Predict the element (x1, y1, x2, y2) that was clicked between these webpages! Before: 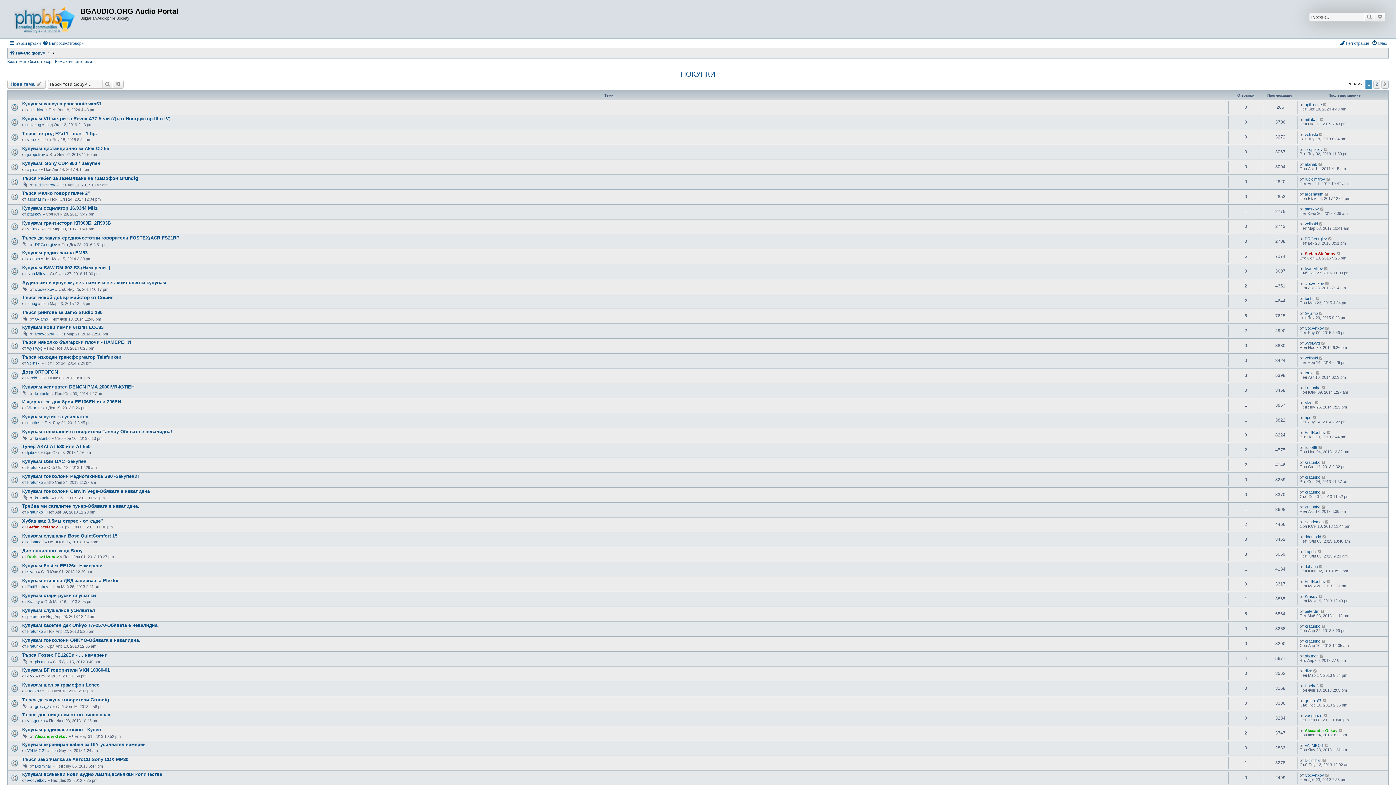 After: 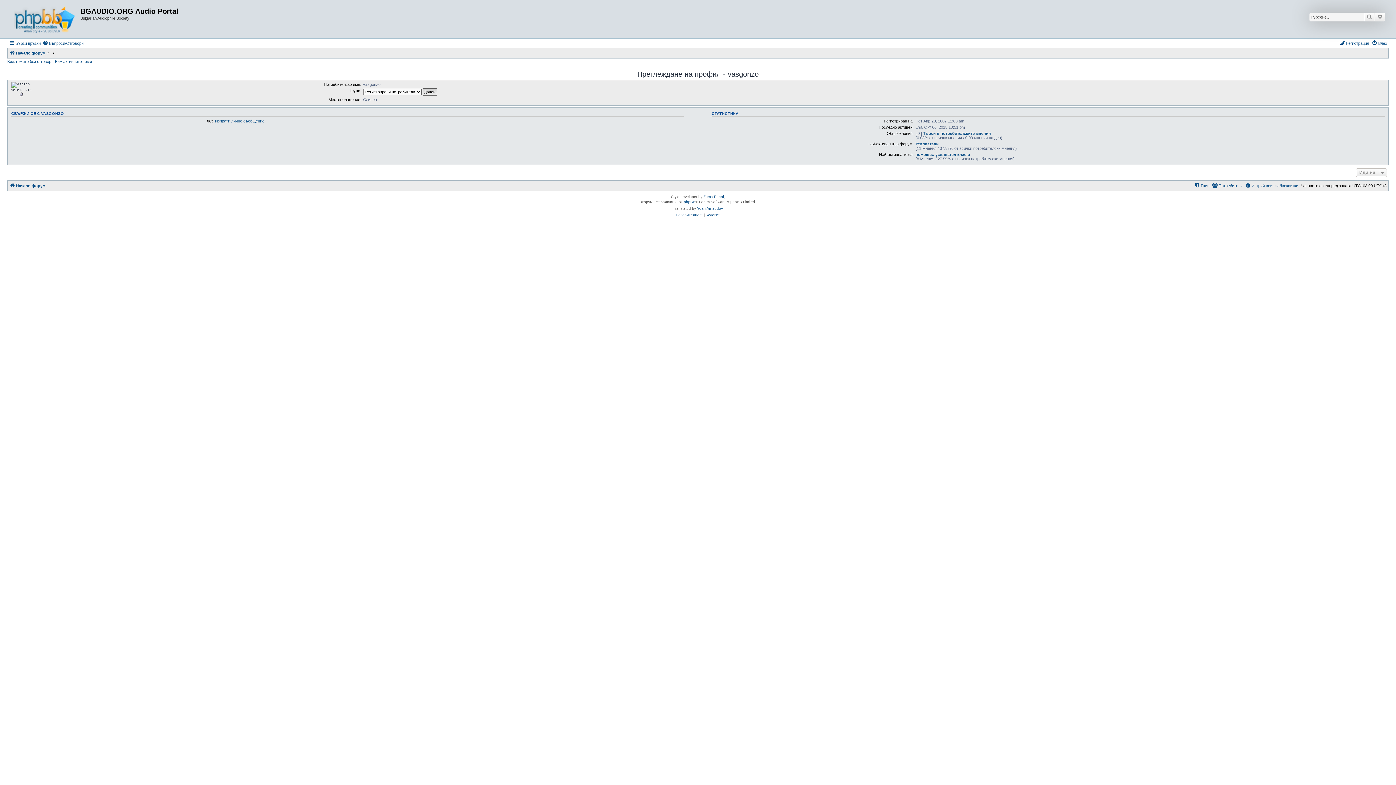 Action: bbox: (1305, 713, 1322, 718) label: vasgonzo